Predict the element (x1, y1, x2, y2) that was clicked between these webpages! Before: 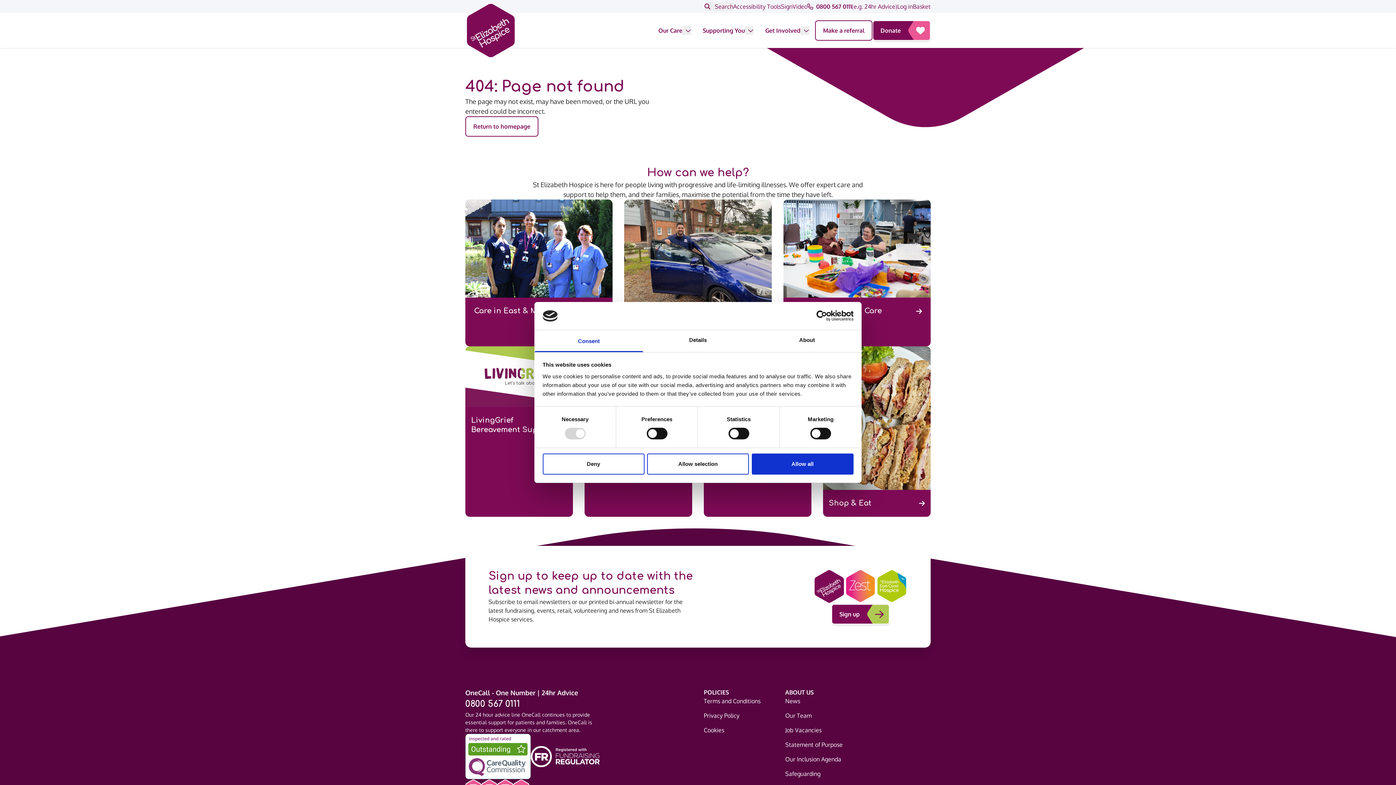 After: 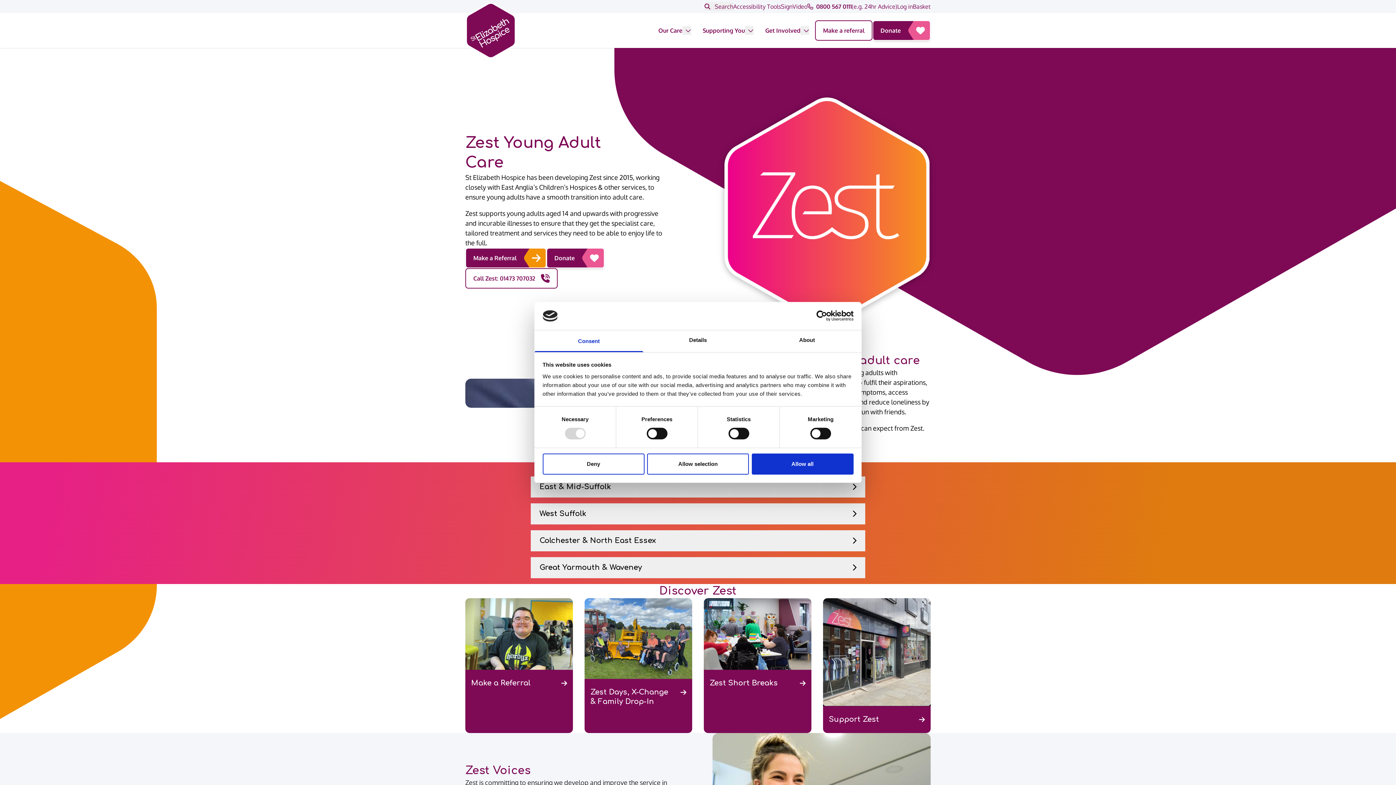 Action: bbox: (783, 199, 930, 346) label: Zest – Young Adult Care